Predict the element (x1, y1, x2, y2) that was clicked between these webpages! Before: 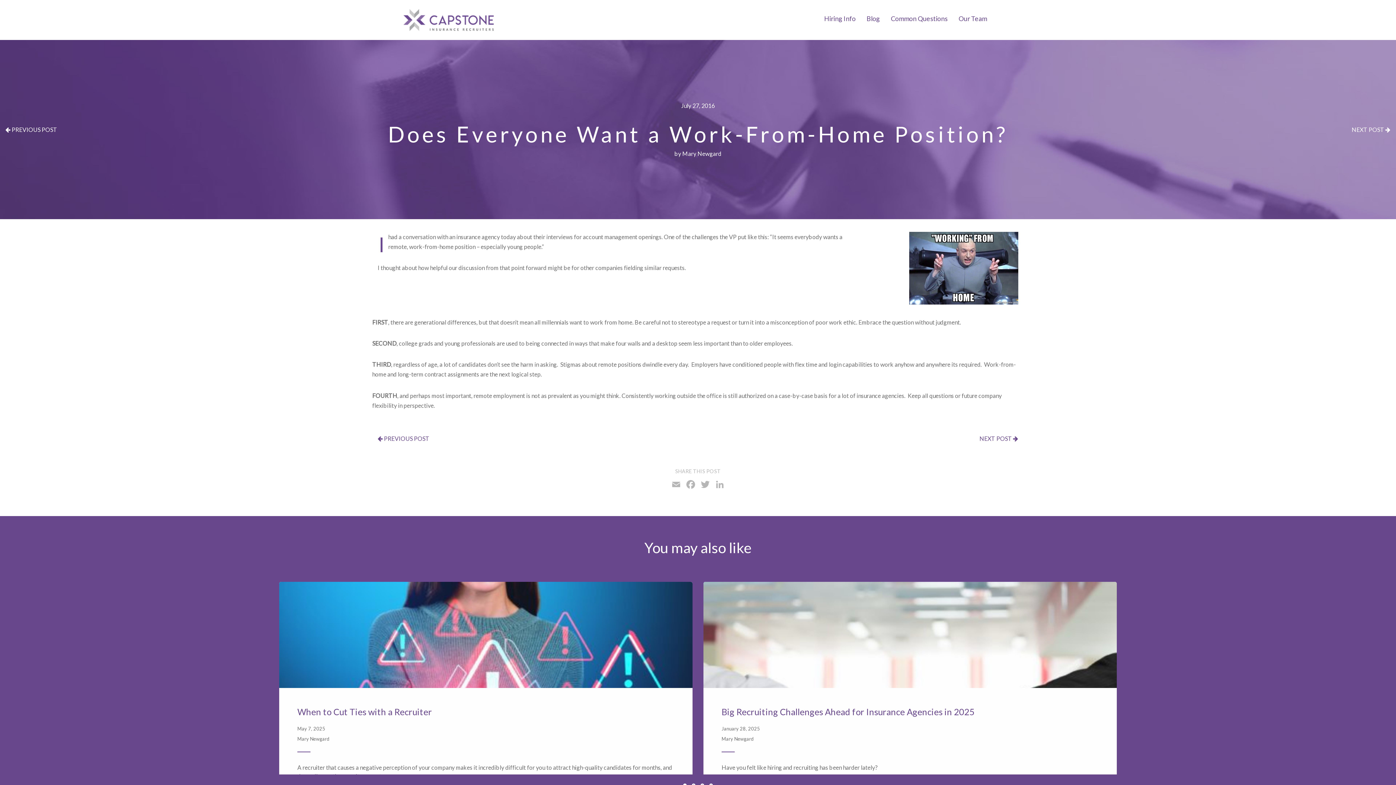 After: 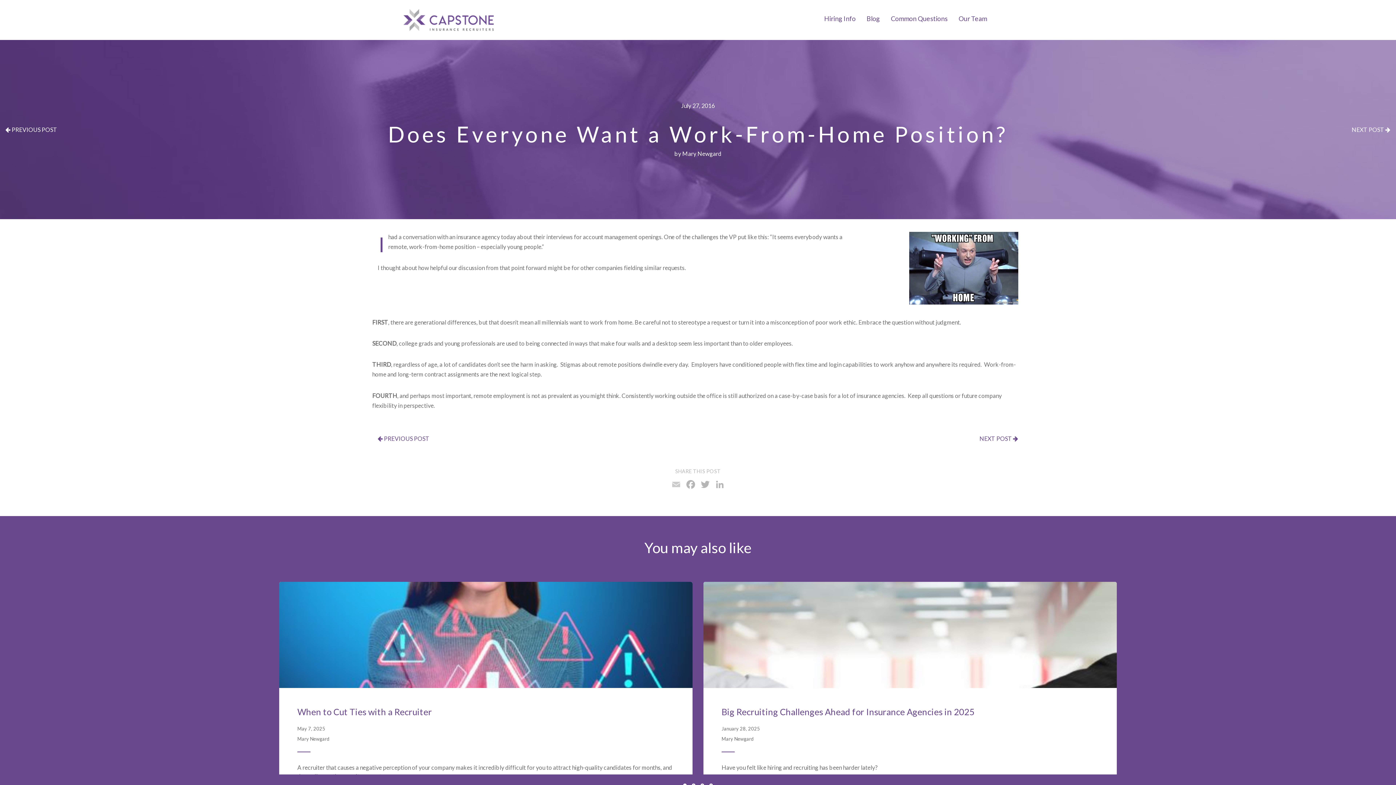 Action: bbox: (669, 478, 683, 491) label: Email